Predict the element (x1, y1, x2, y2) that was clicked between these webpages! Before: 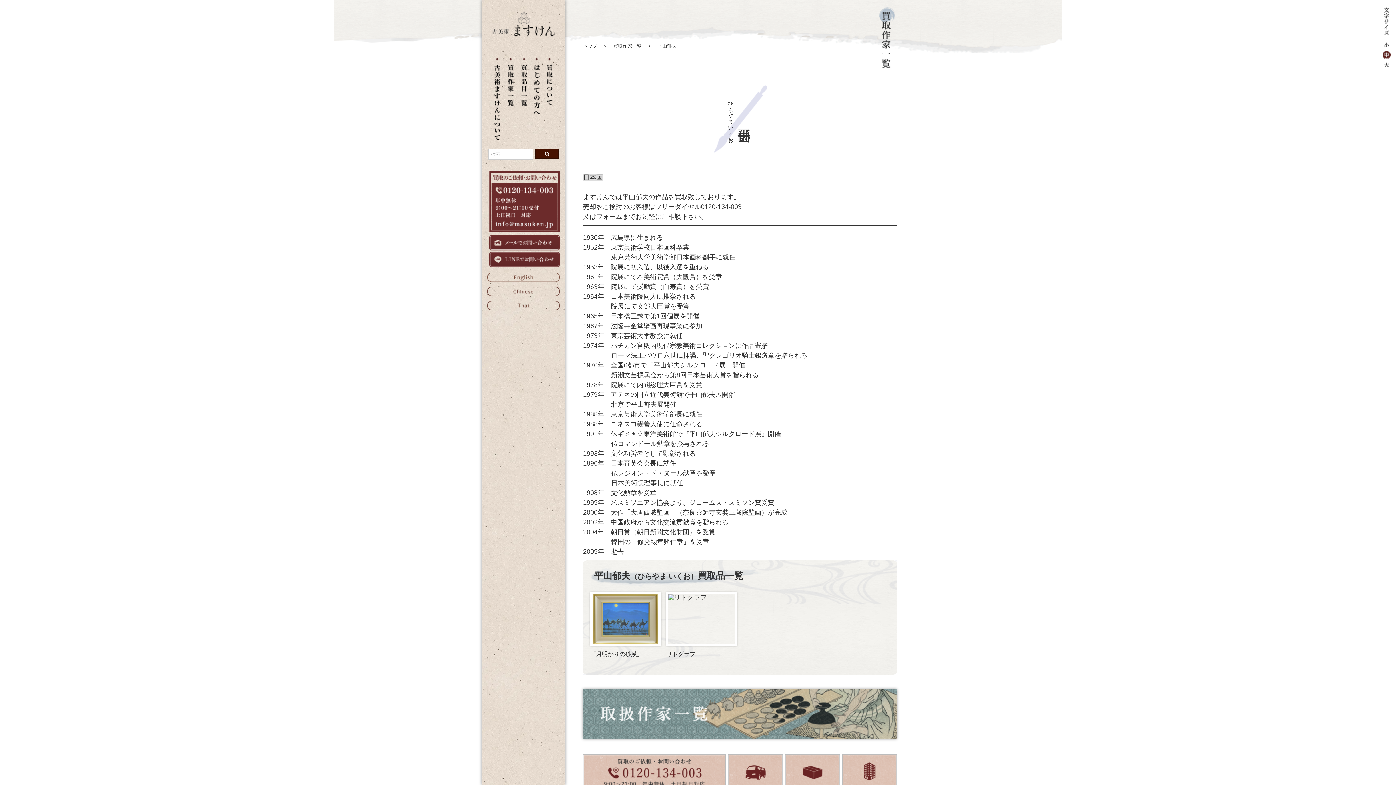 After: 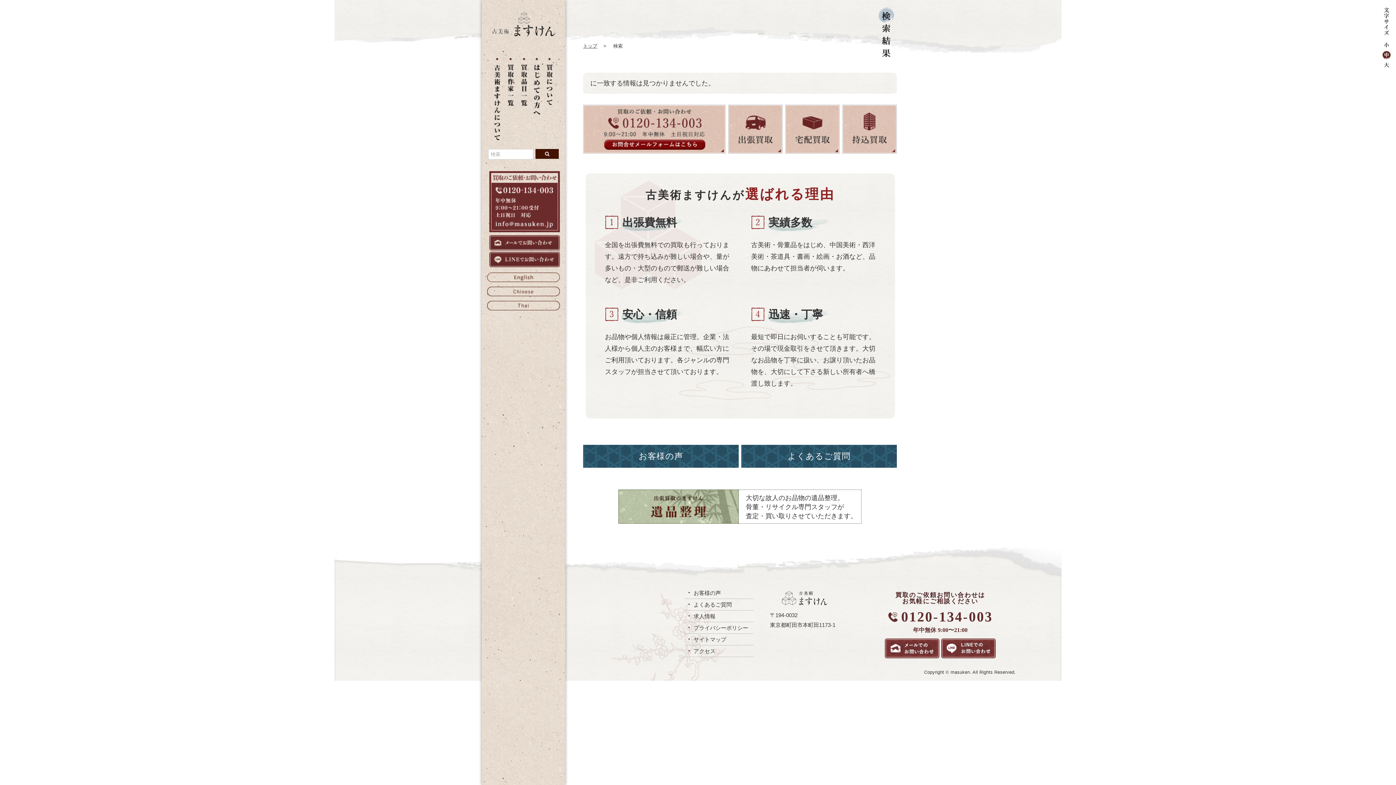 Action: bbox: (535, 149, 558, 158)